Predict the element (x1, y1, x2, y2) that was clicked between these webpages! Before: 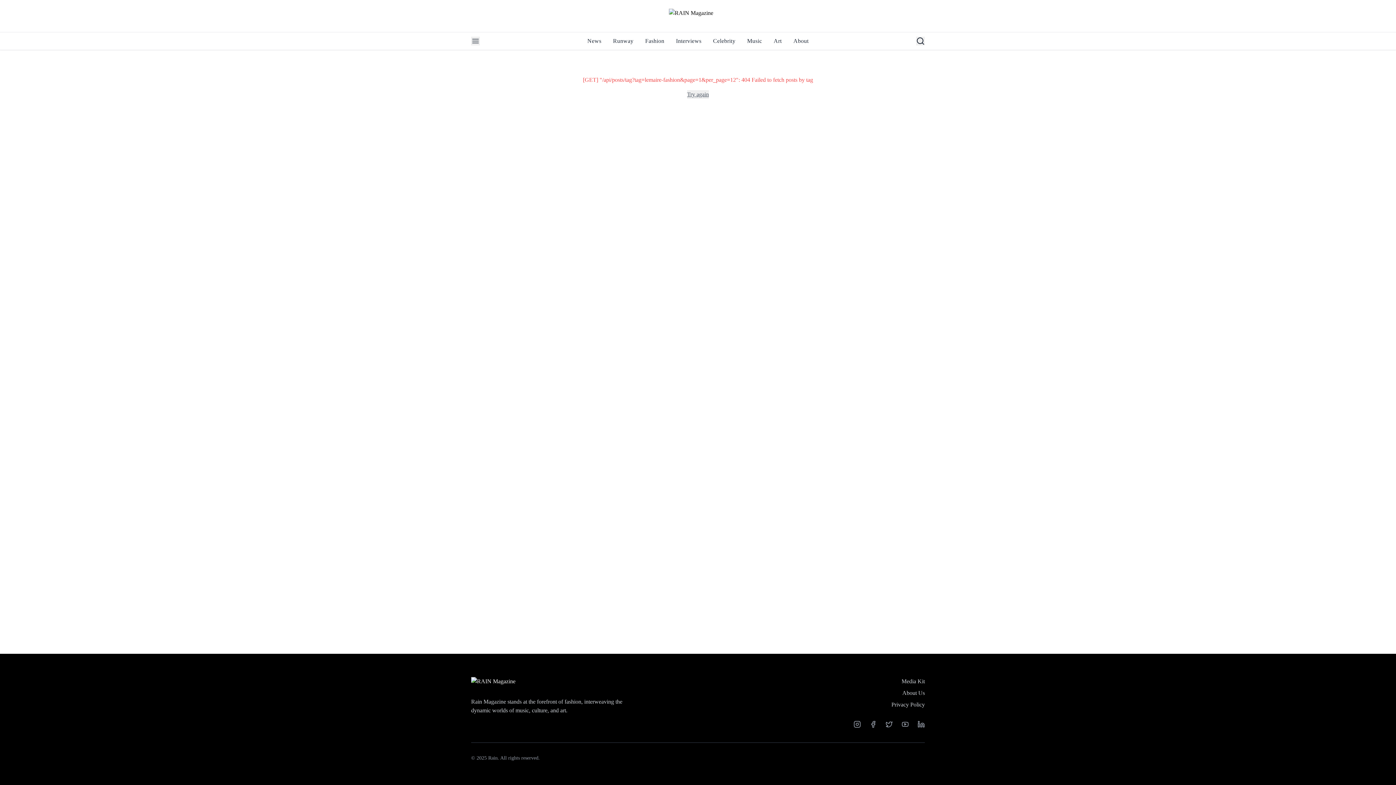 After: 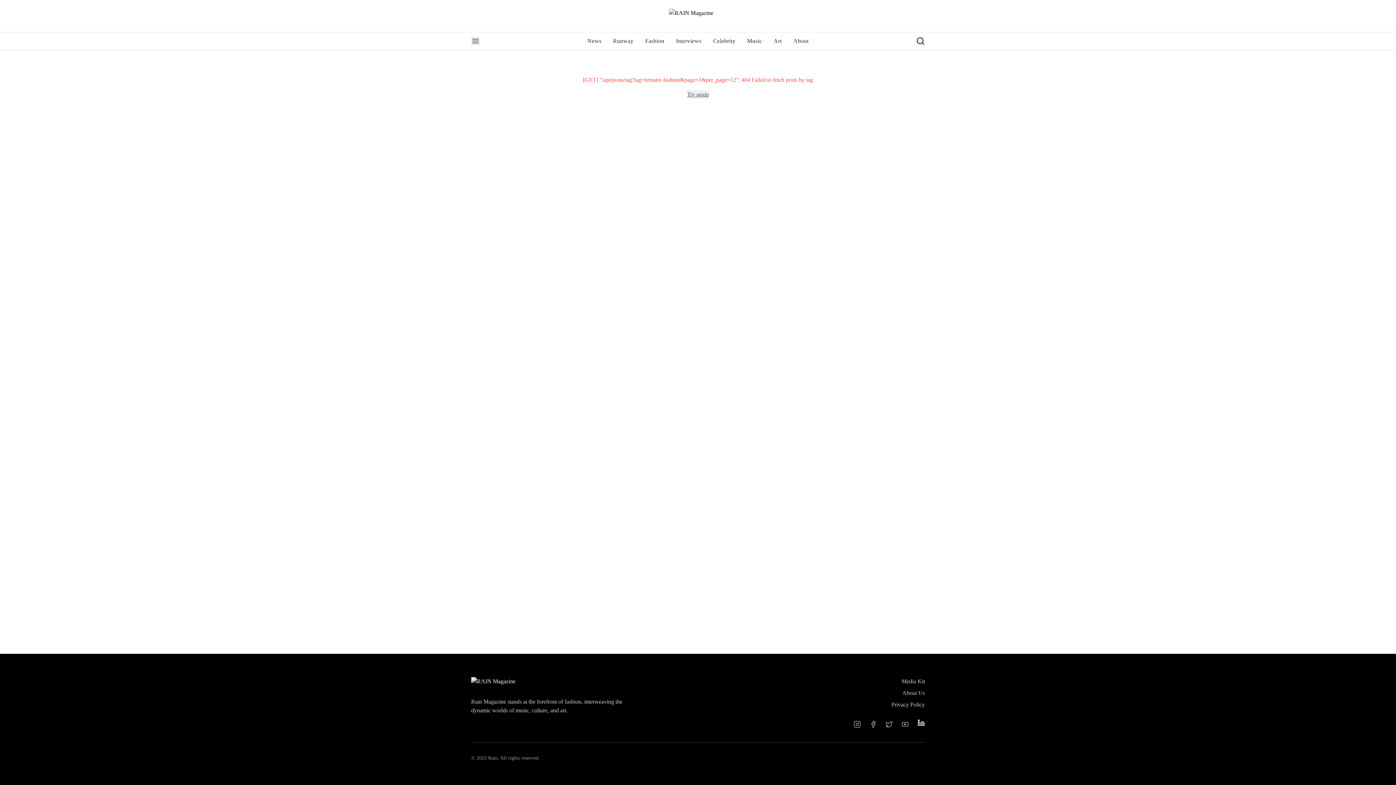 Action: bbox: (917, 721, 925, 728) label: Linkedin